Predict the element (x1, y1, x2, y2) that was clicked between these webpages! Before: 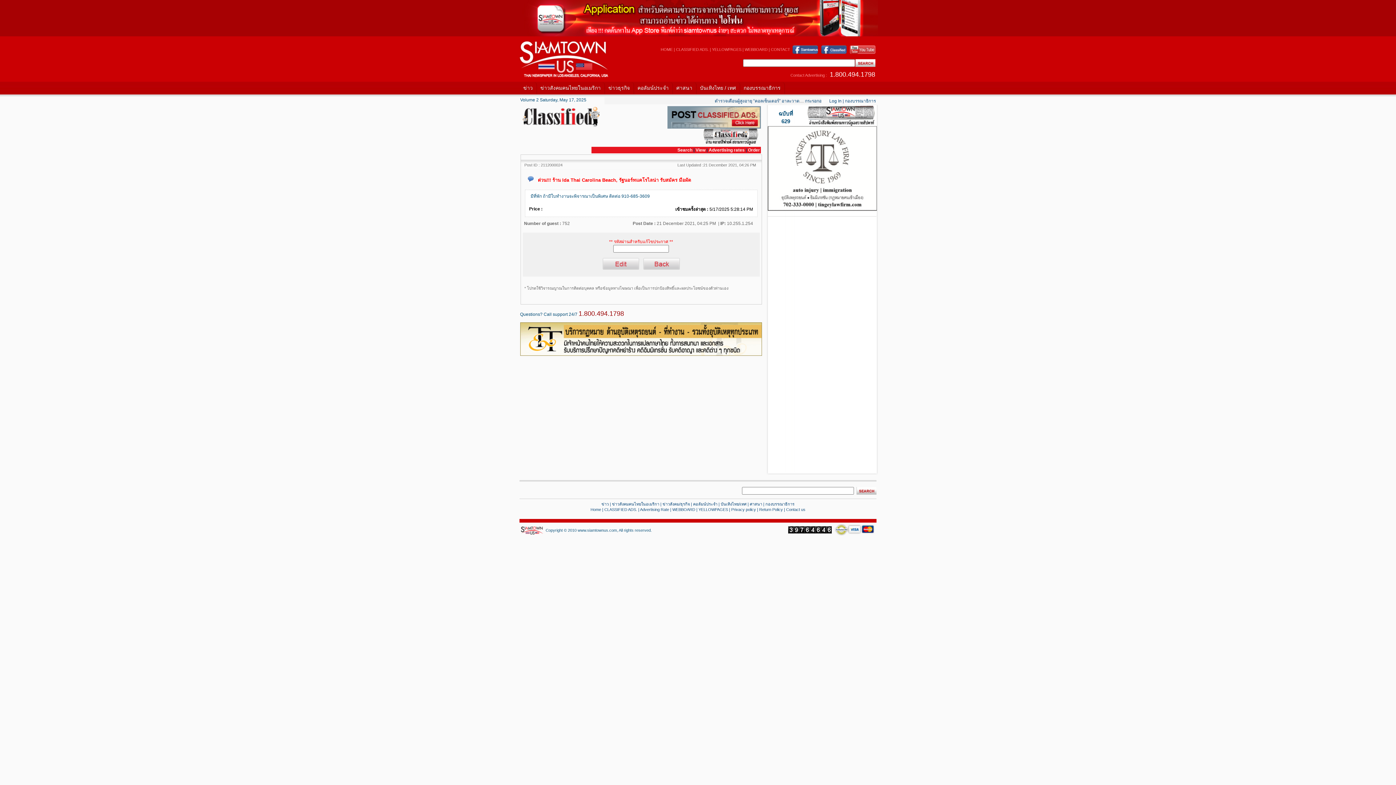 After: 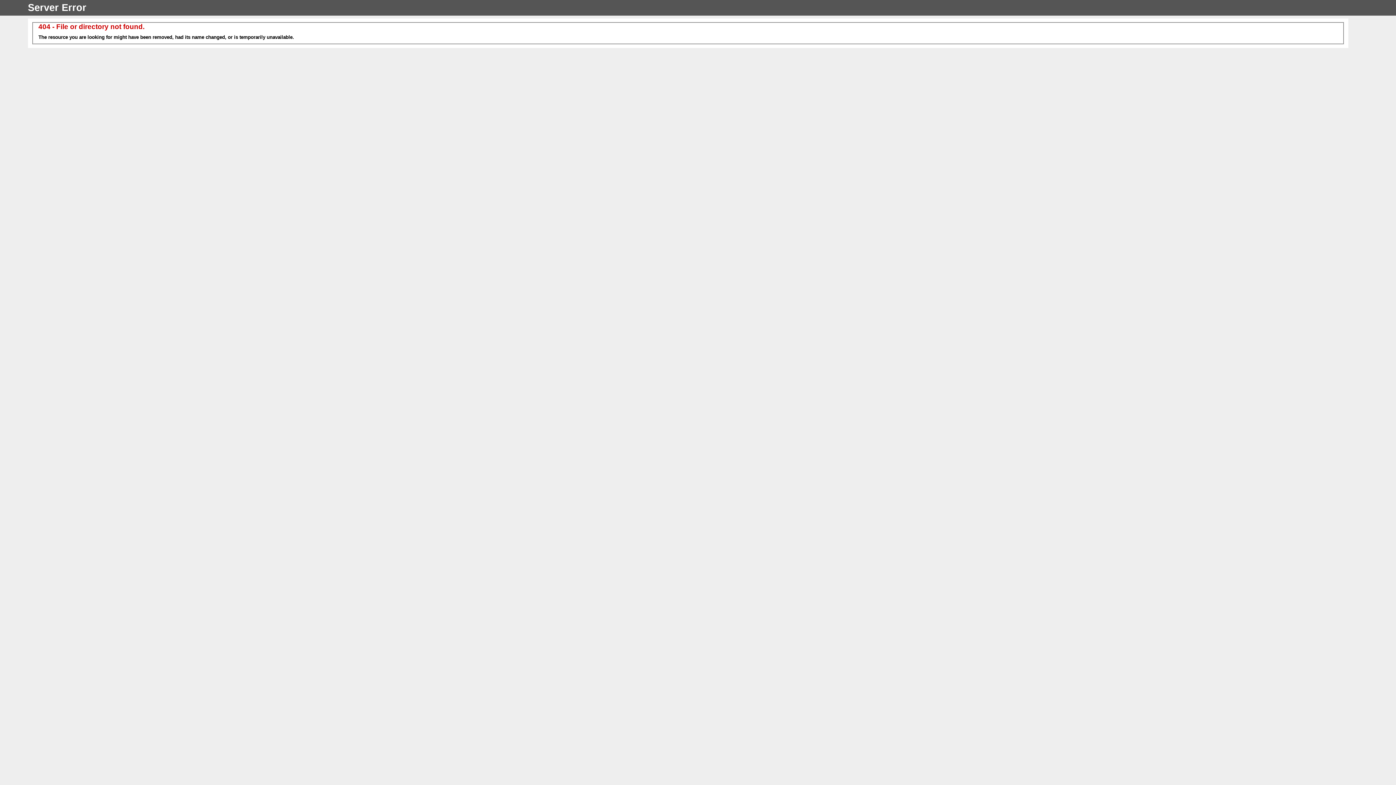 Action: bbox: (672, 507, 695, 512) label: WEBBOARD